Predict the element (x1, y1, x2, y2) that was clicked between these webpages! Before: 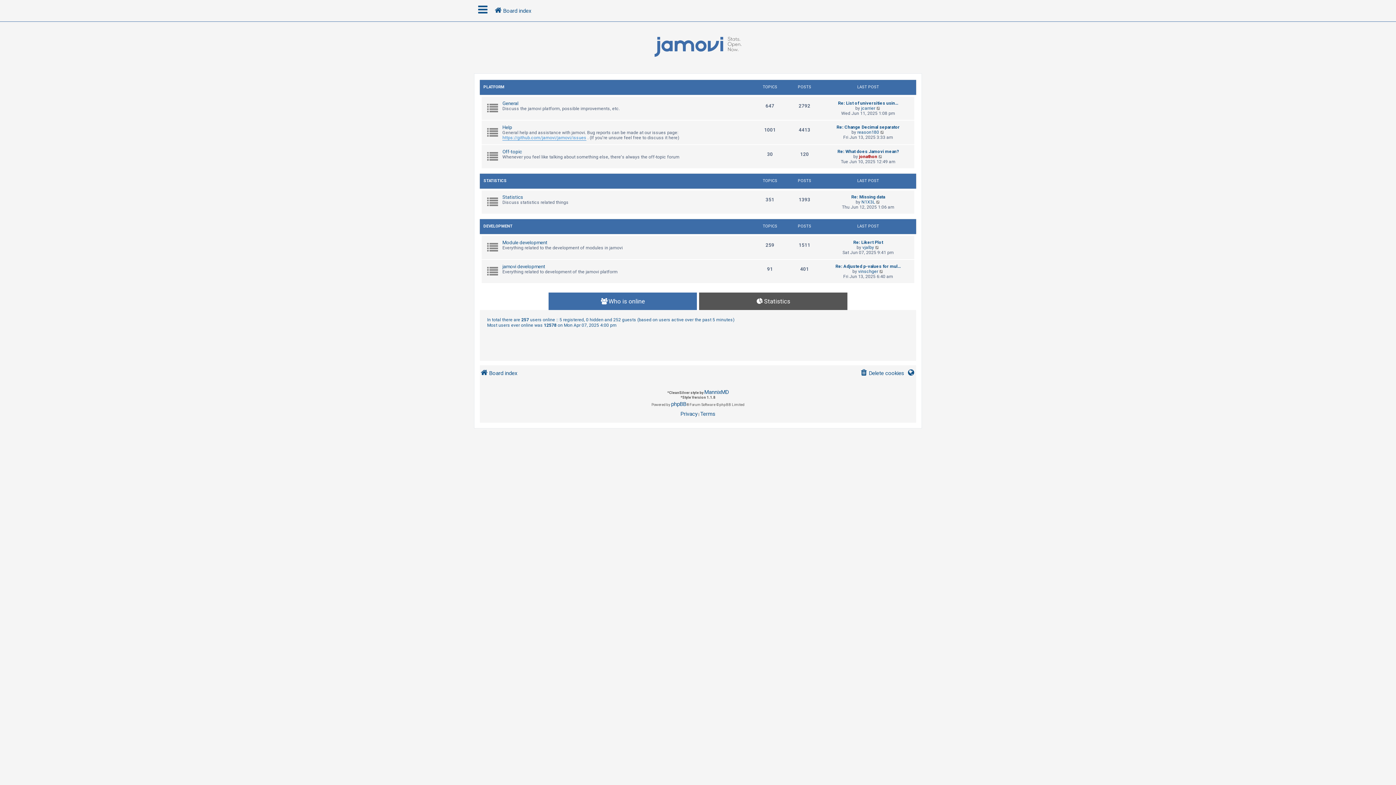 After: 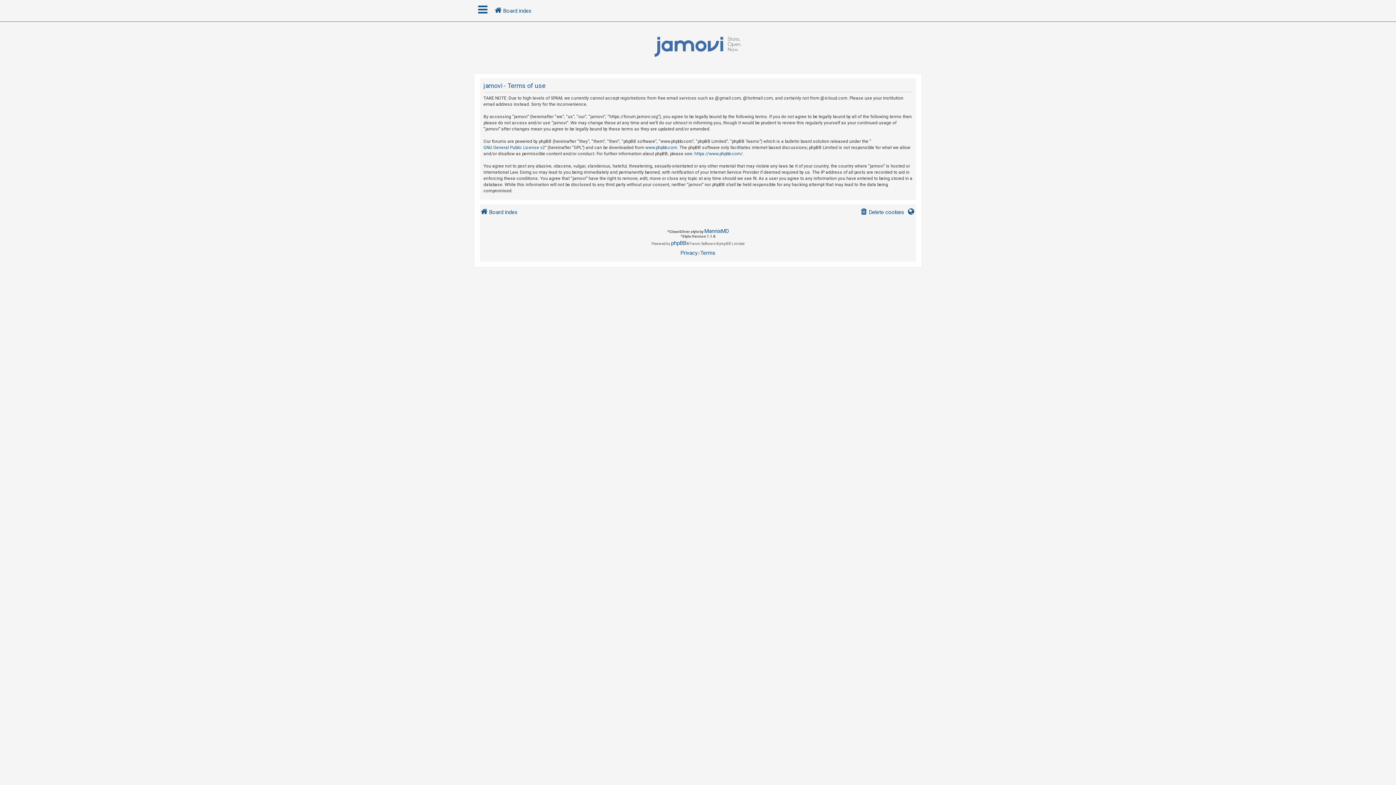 Action: bbox: (700, 409, 715, 419) label: Terms